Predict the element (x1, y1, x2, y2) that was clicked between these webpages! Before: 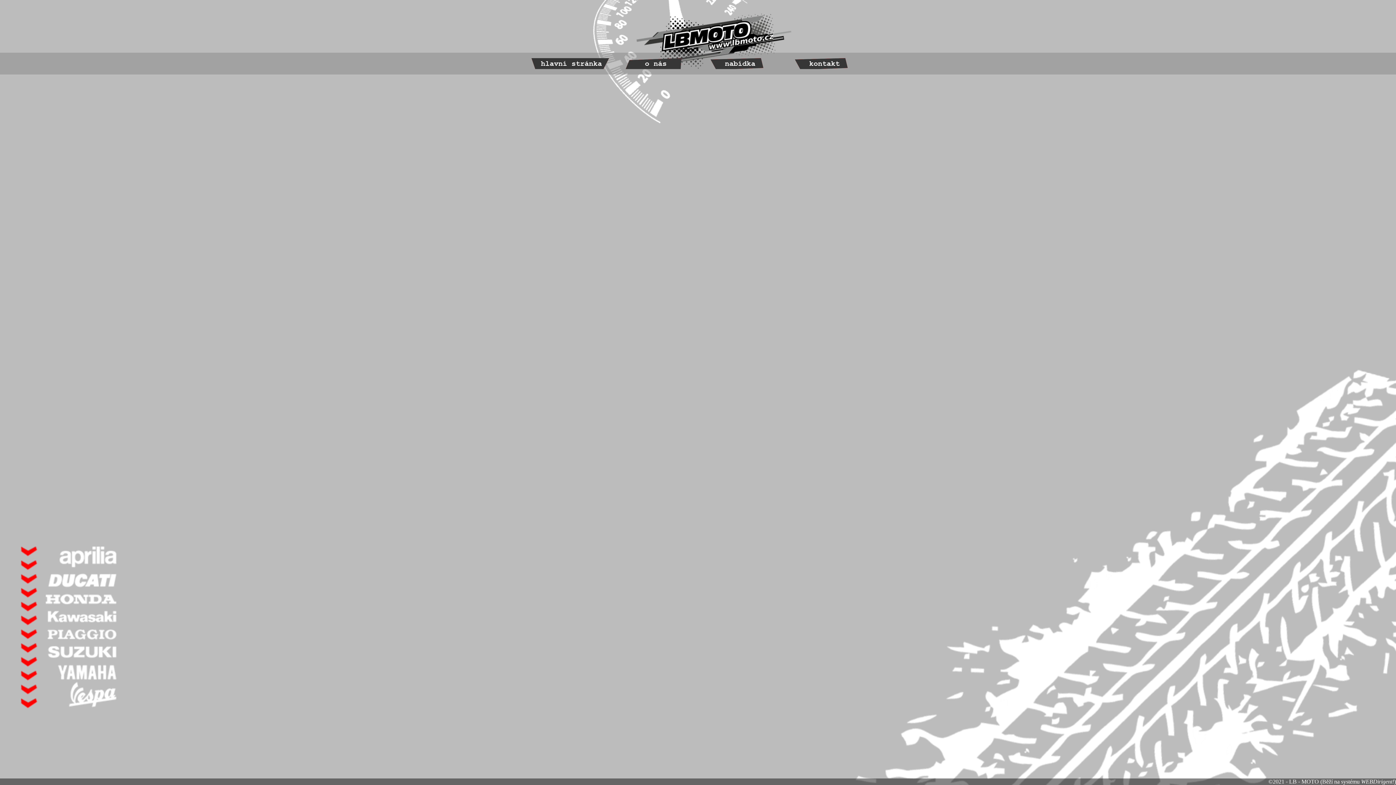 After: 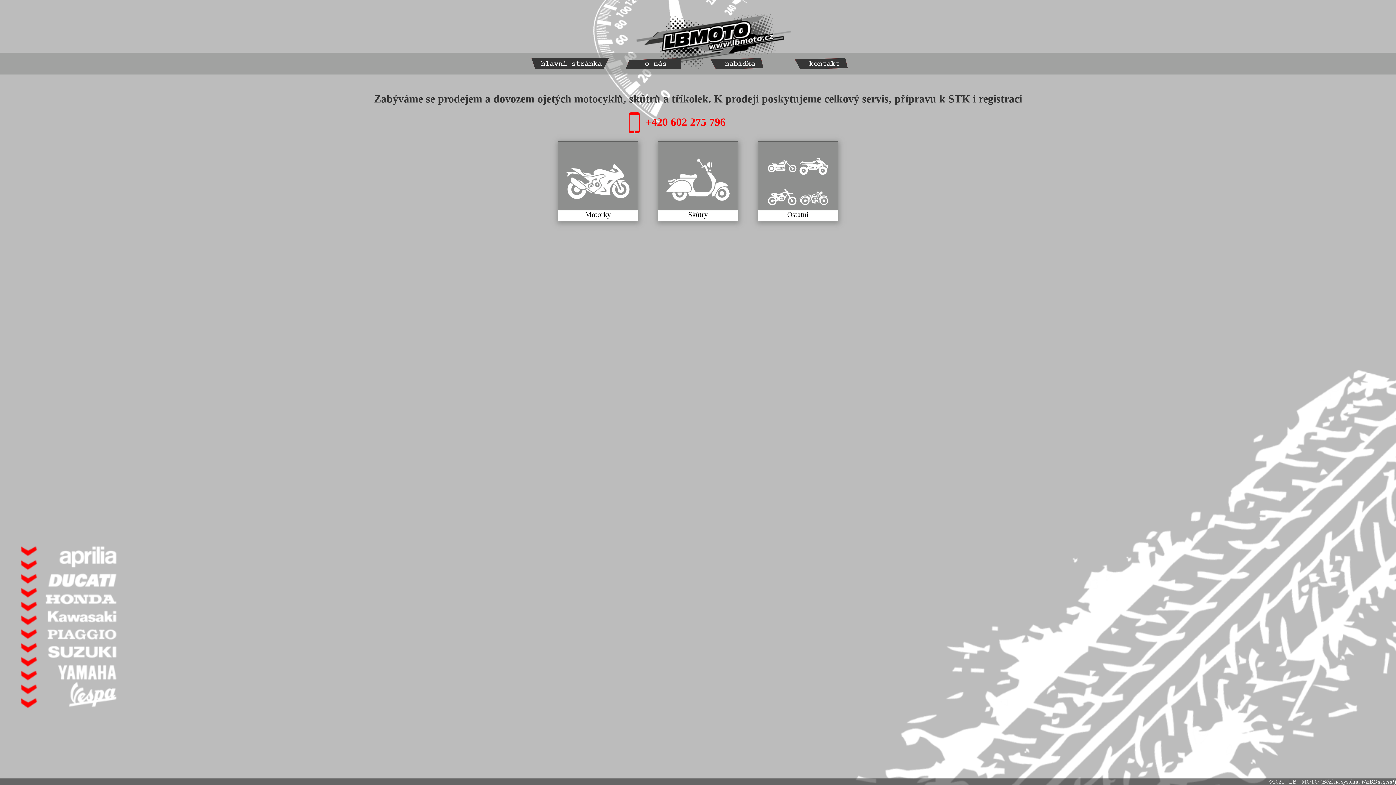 Action: label: hlavní stránka bbox: (541, 59, 602, 68)